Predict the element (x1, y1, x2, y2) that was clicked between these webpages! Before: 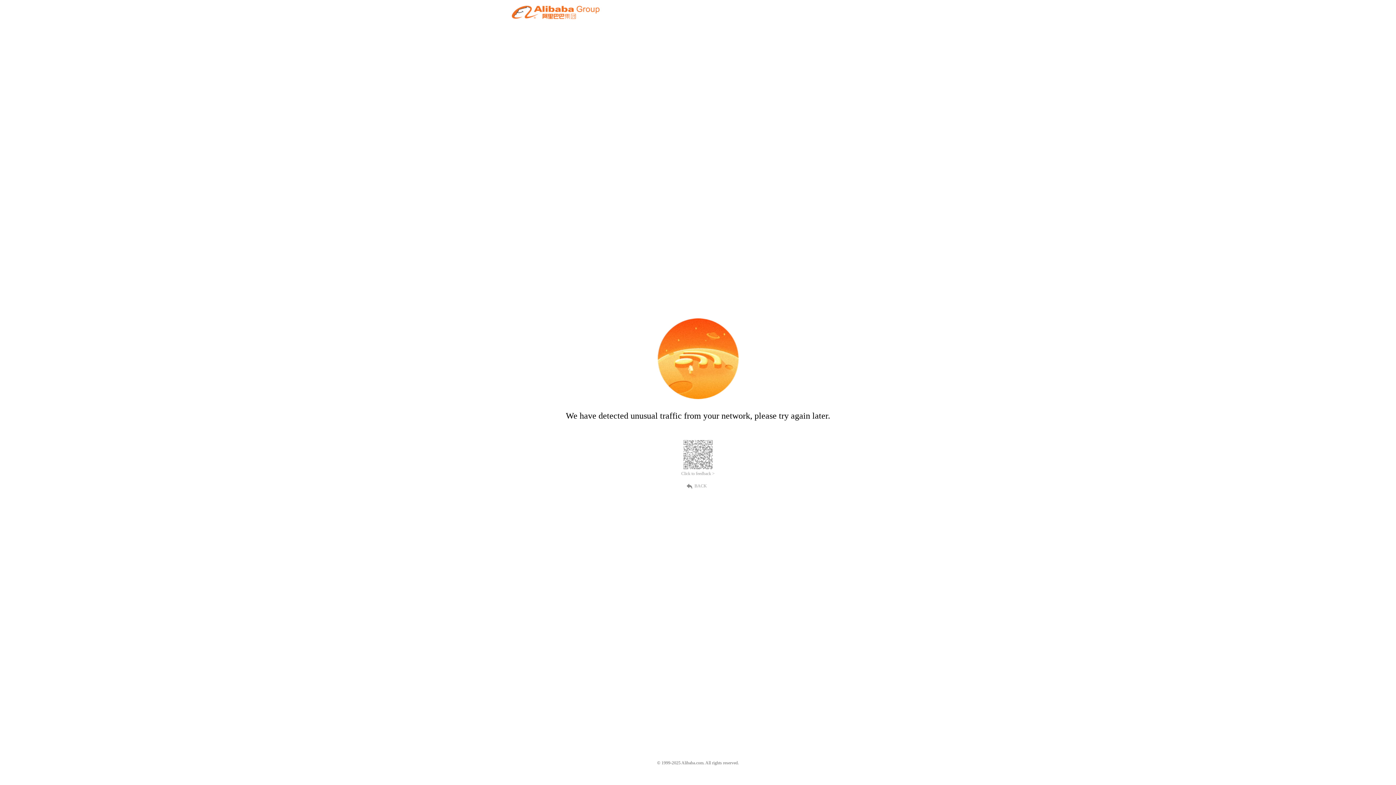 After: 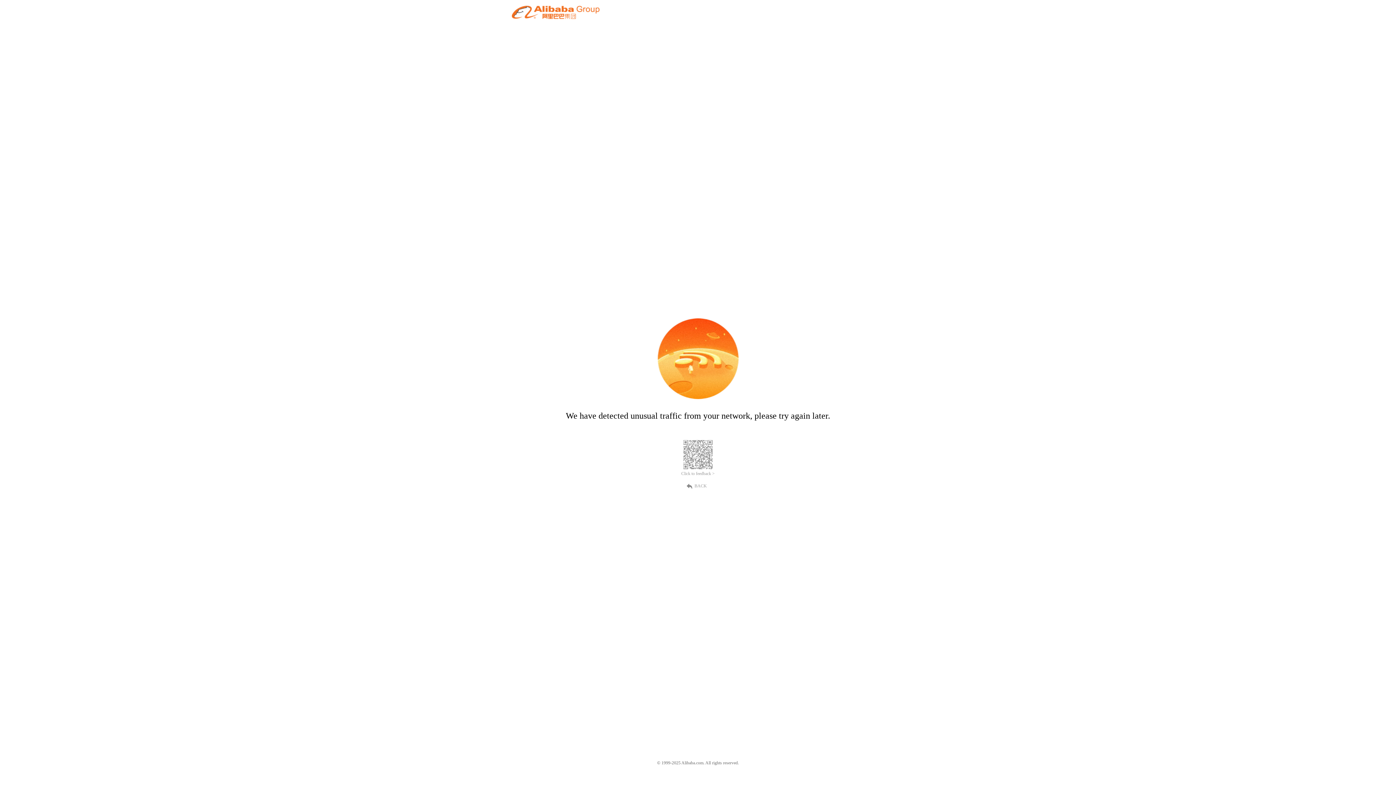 Action: label: BACK bbox: (689, 482, 707, 489)